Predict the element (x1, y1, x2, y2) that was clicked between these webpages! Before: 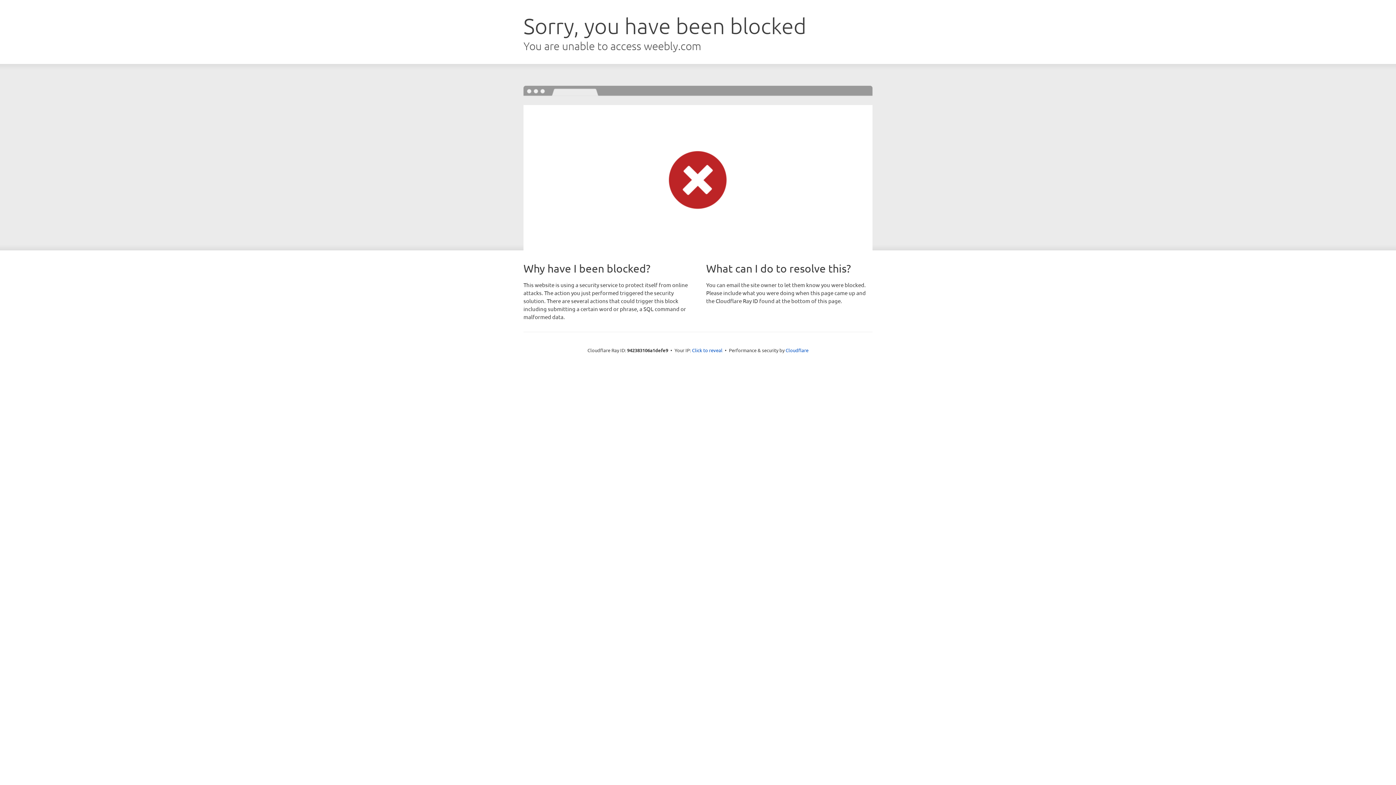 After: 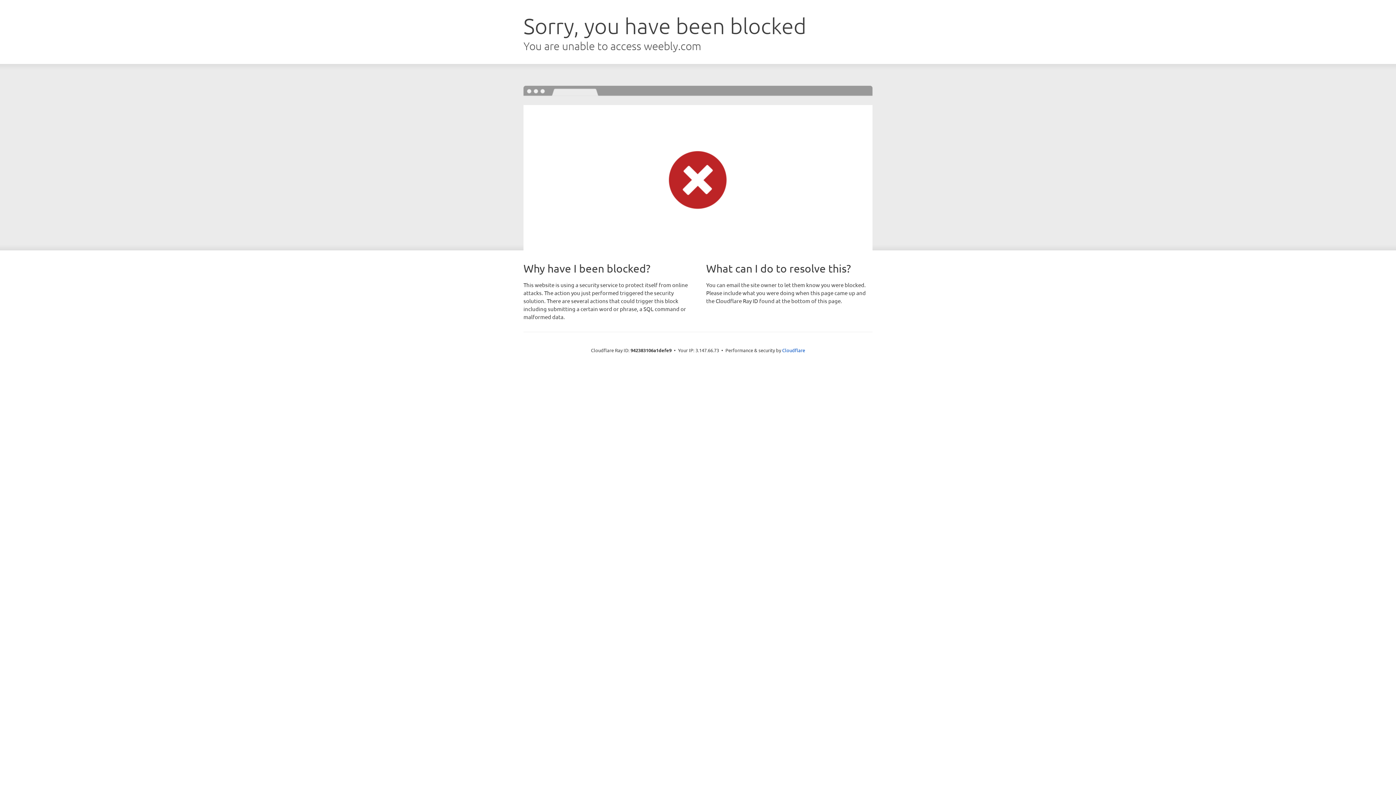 Action: bbox: (692, 346, 722, 353) label: Click to reveal